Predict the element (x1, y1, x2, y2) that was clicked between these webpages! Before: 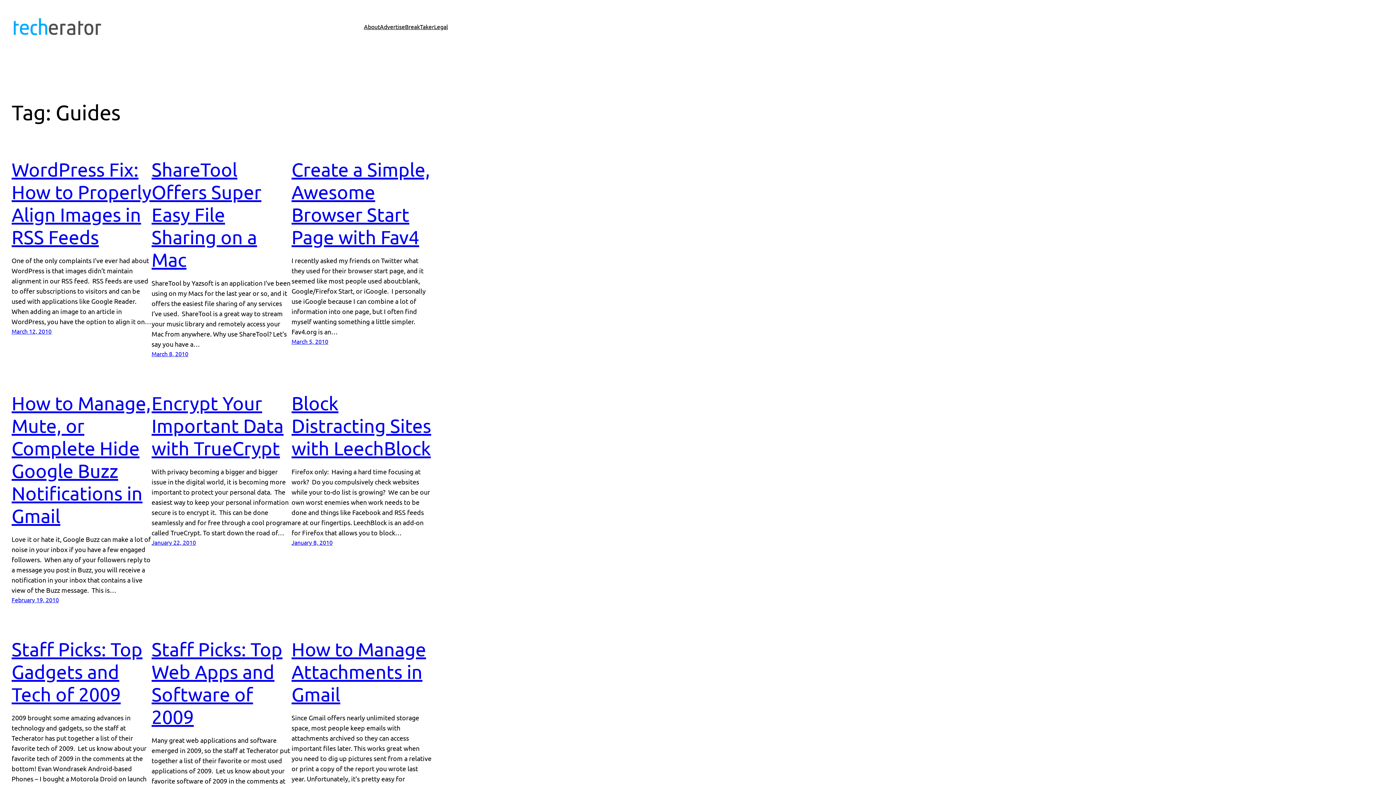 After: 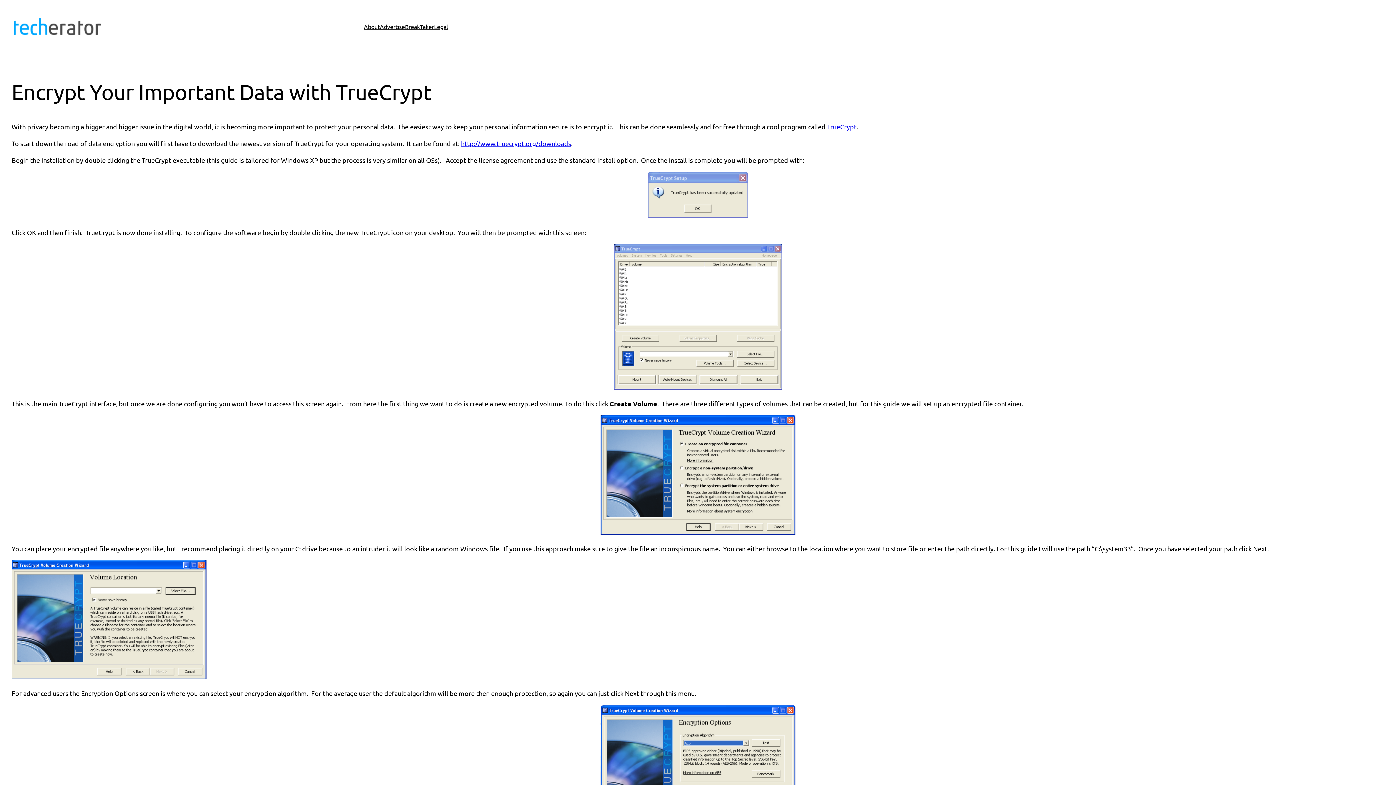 Action: bbox: (151, 538, 196, 546) label: January 22, 2010